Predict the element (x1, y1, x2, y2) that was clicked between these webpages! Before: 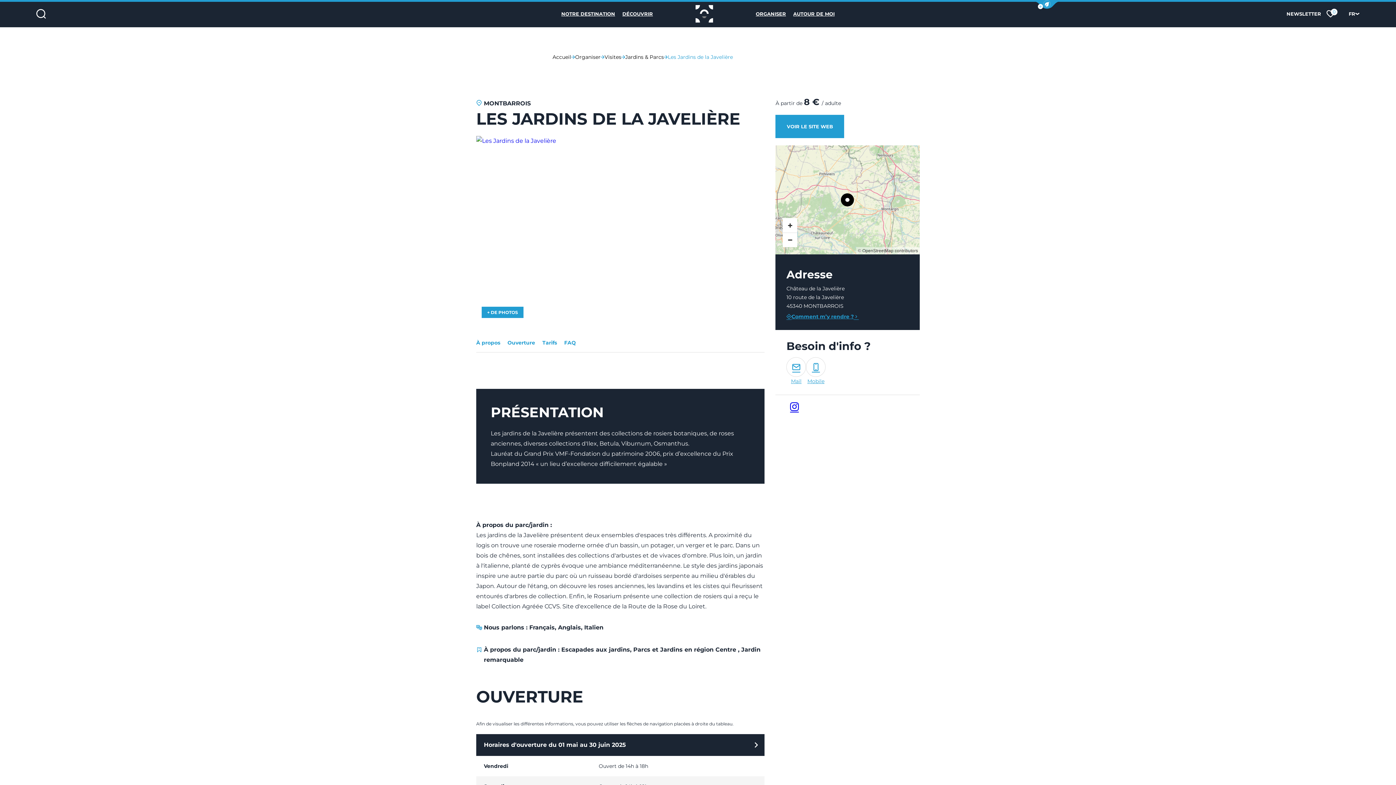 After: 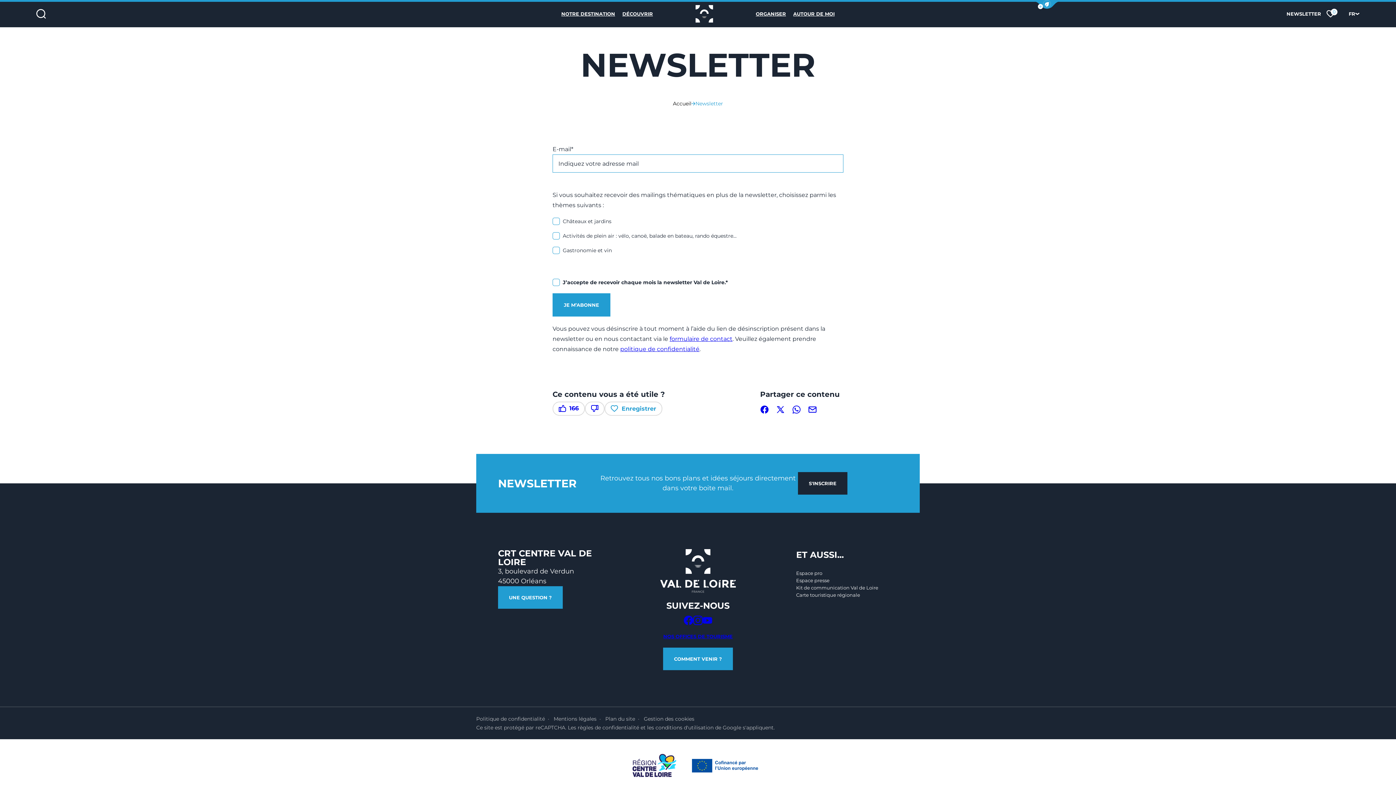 Action: label: NEWSLETTER bbox: (1286, 9, 1321, 17)